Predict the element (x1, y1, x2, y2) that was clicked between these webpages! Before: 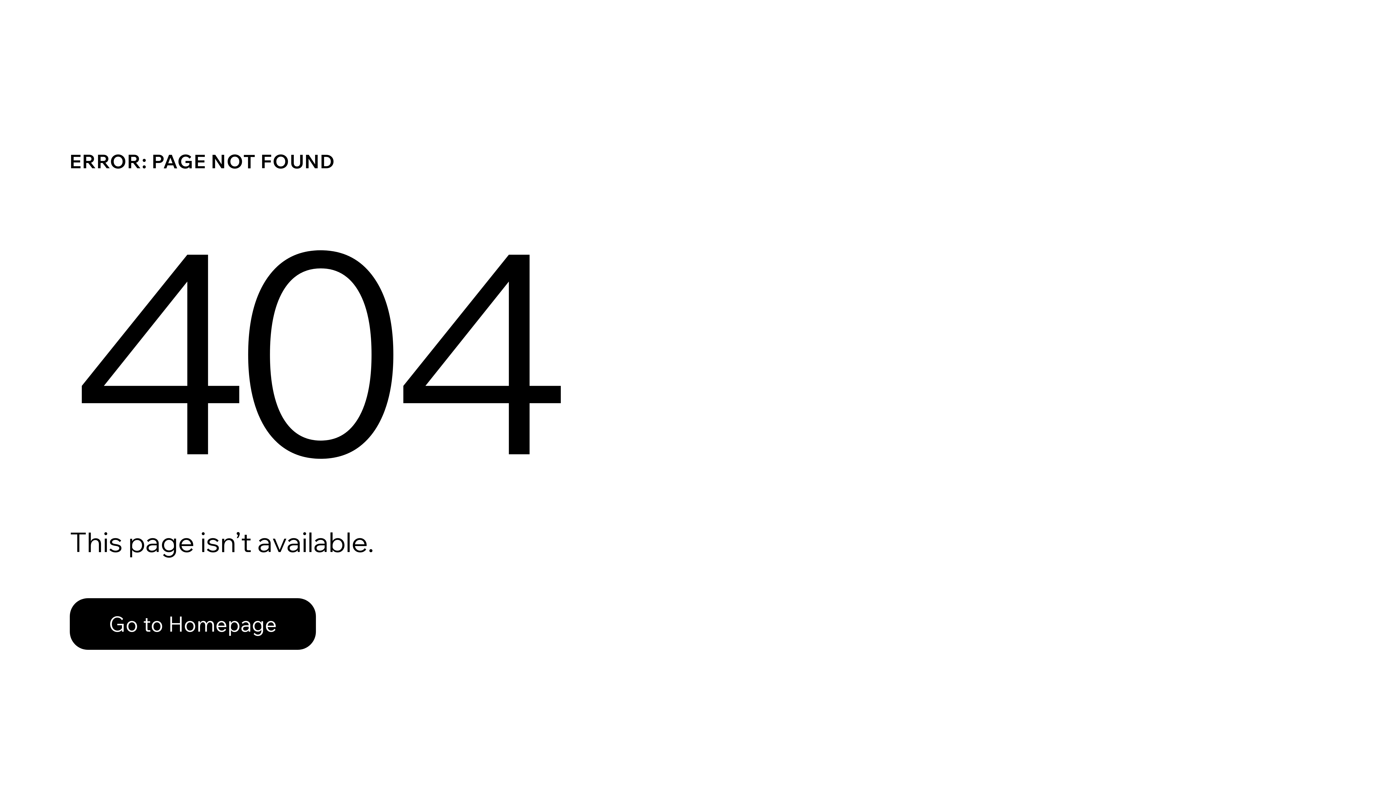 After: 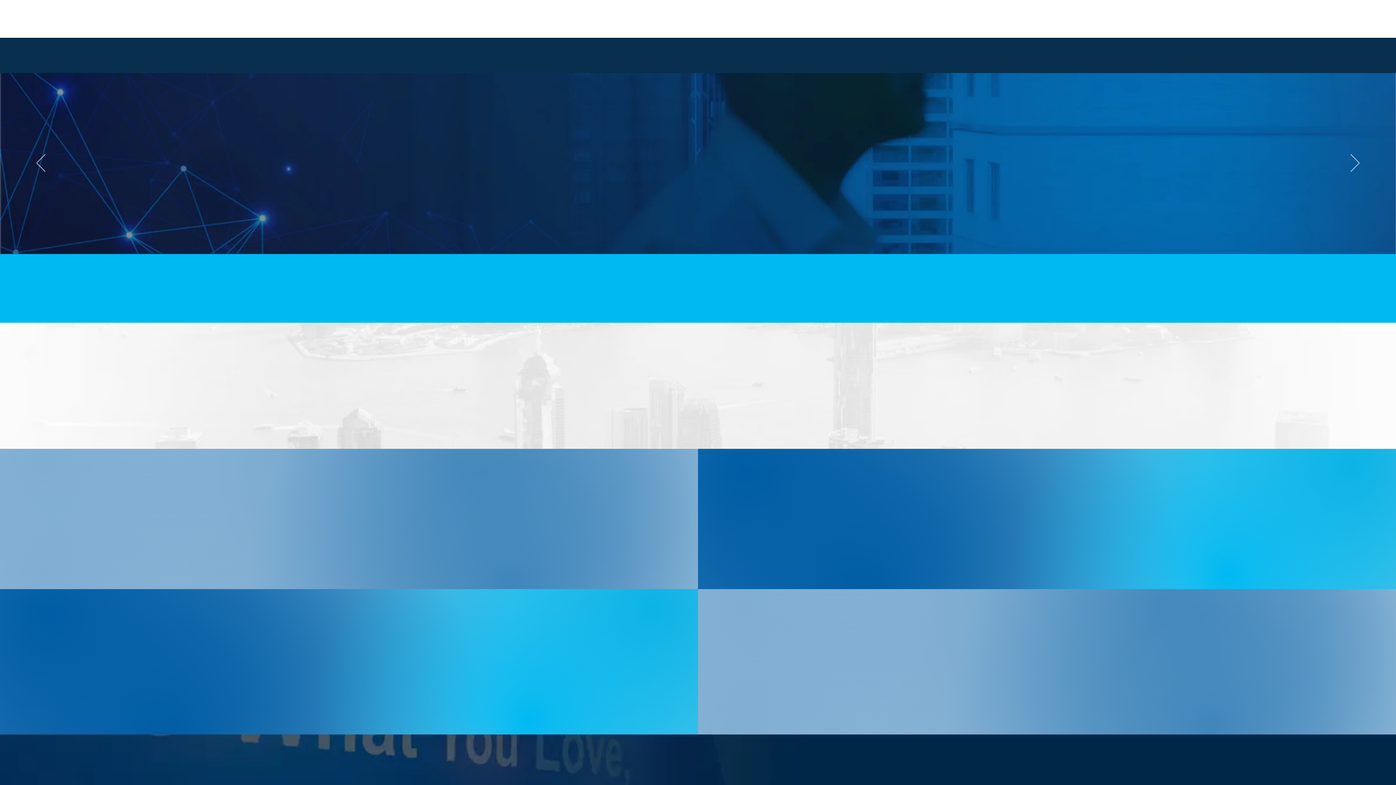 Action: label: Go to Homepage bbox: (69, 582, 768, 659)